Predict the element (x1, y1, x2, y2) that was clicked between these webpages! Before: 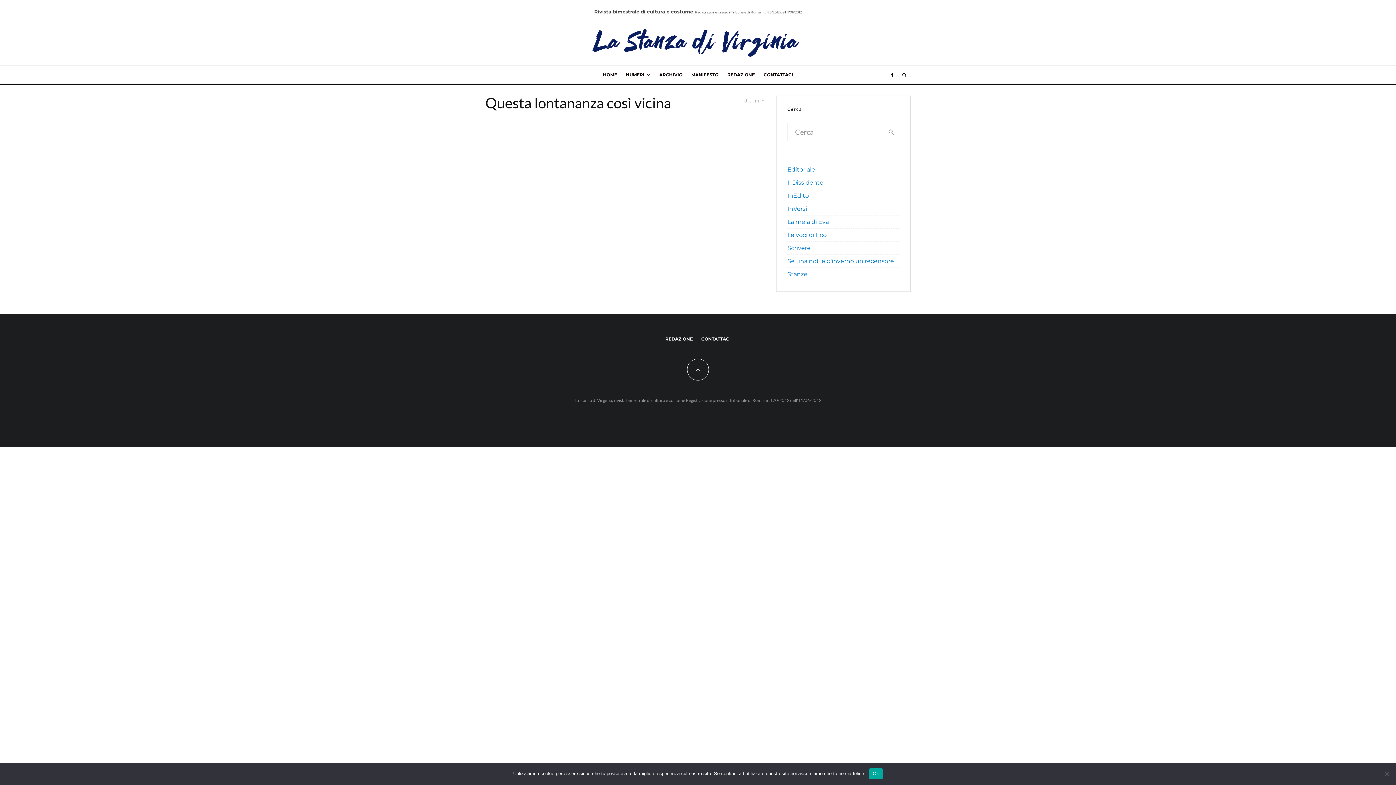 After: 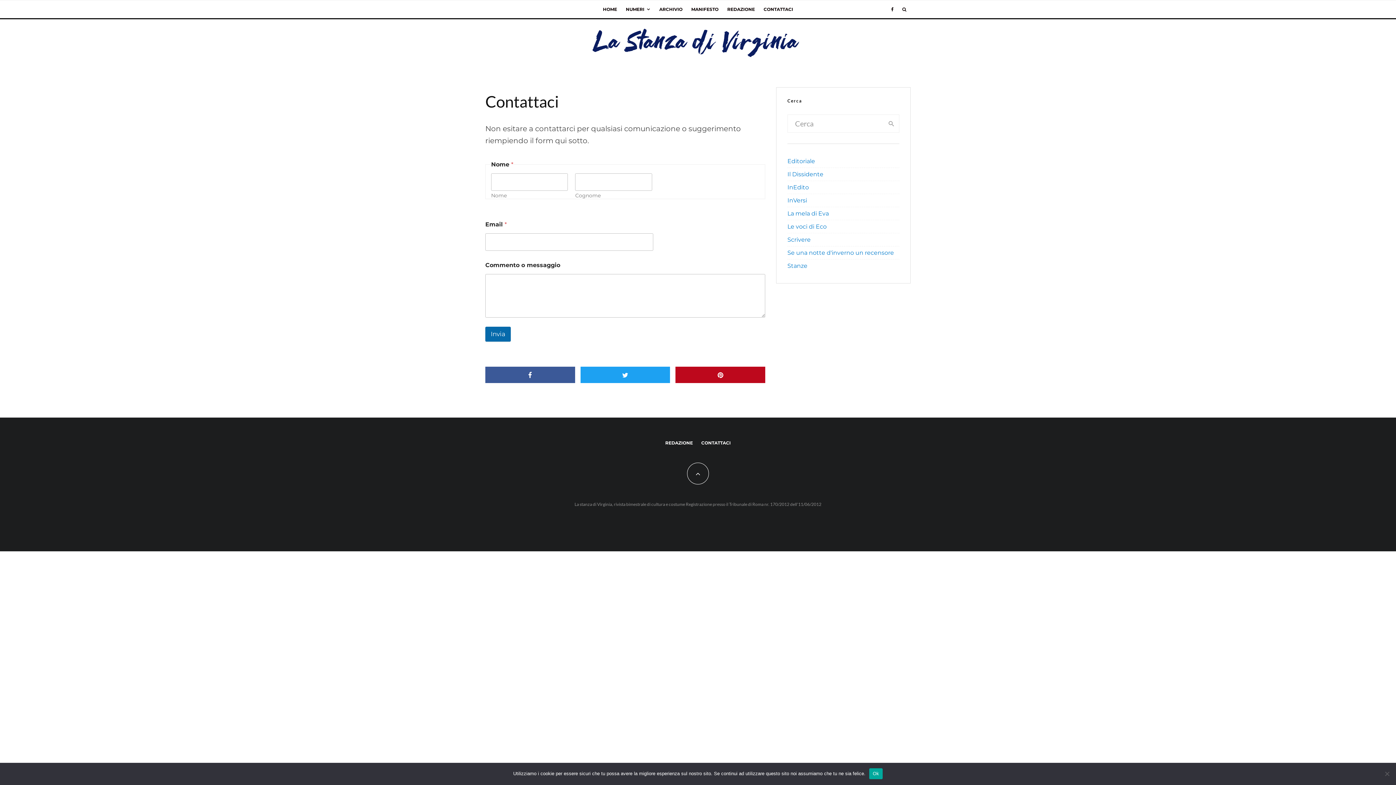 Action: label: CONTATTACI bbox: (701, 335, 730, 342)